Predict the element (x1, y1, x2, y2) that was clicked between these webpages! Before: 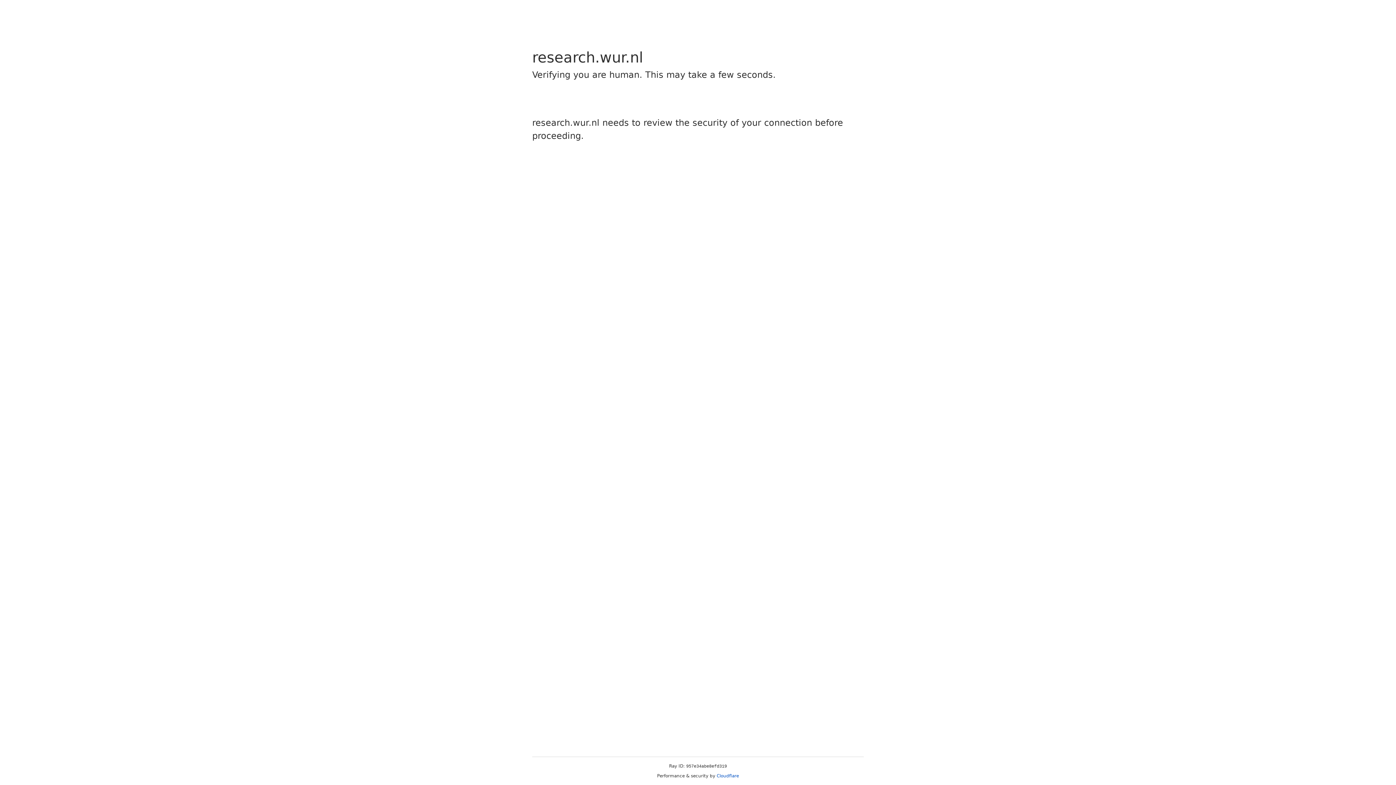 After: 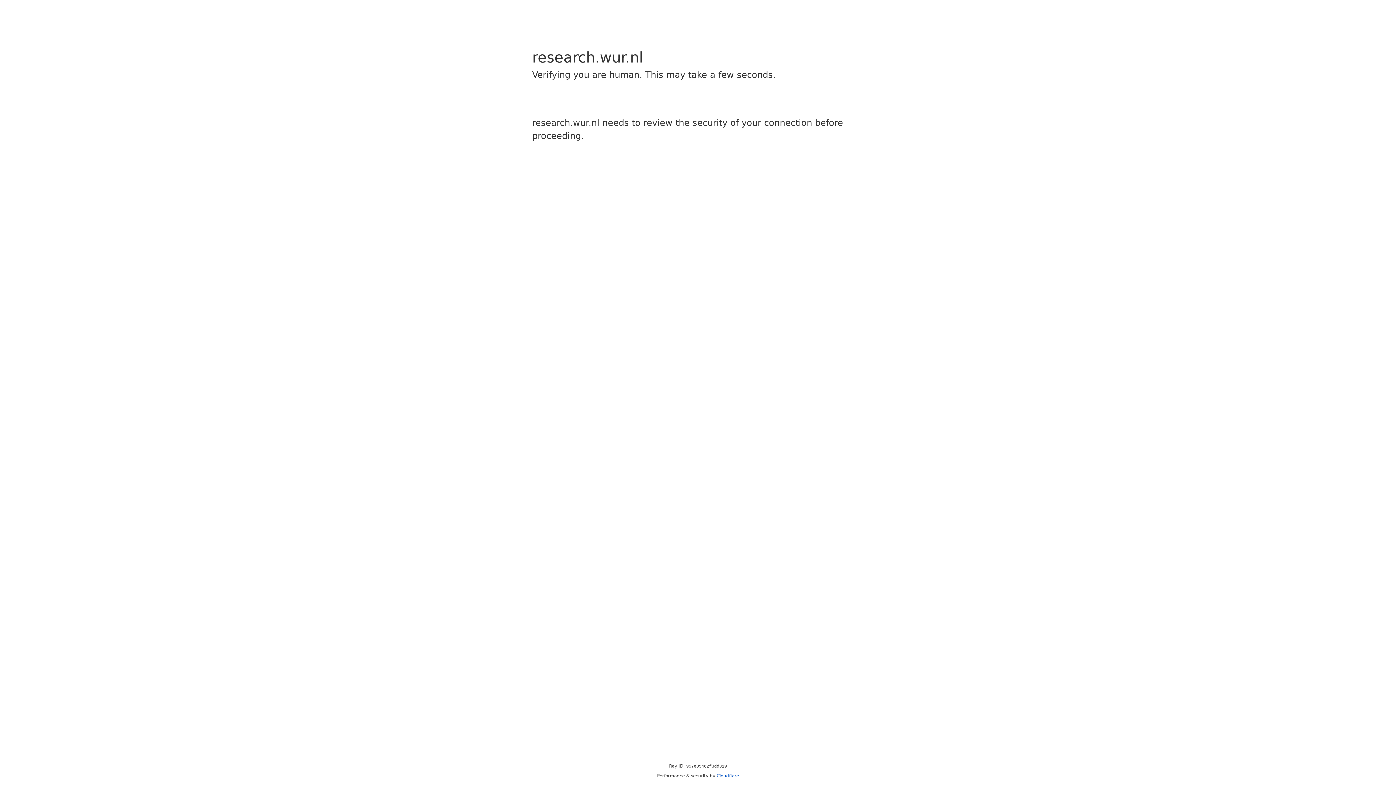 Action: bbox: (716, 773, 739, 778) label: Cloudflare